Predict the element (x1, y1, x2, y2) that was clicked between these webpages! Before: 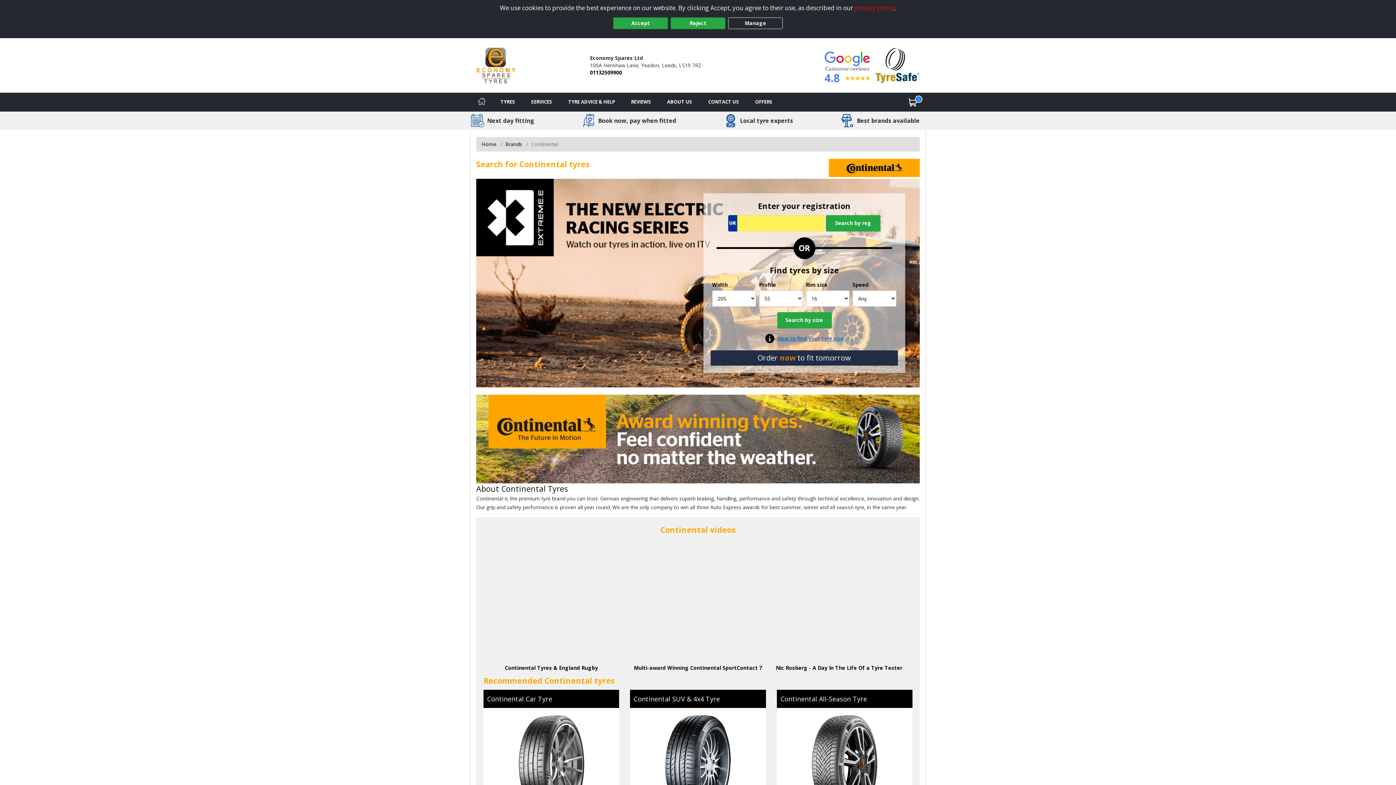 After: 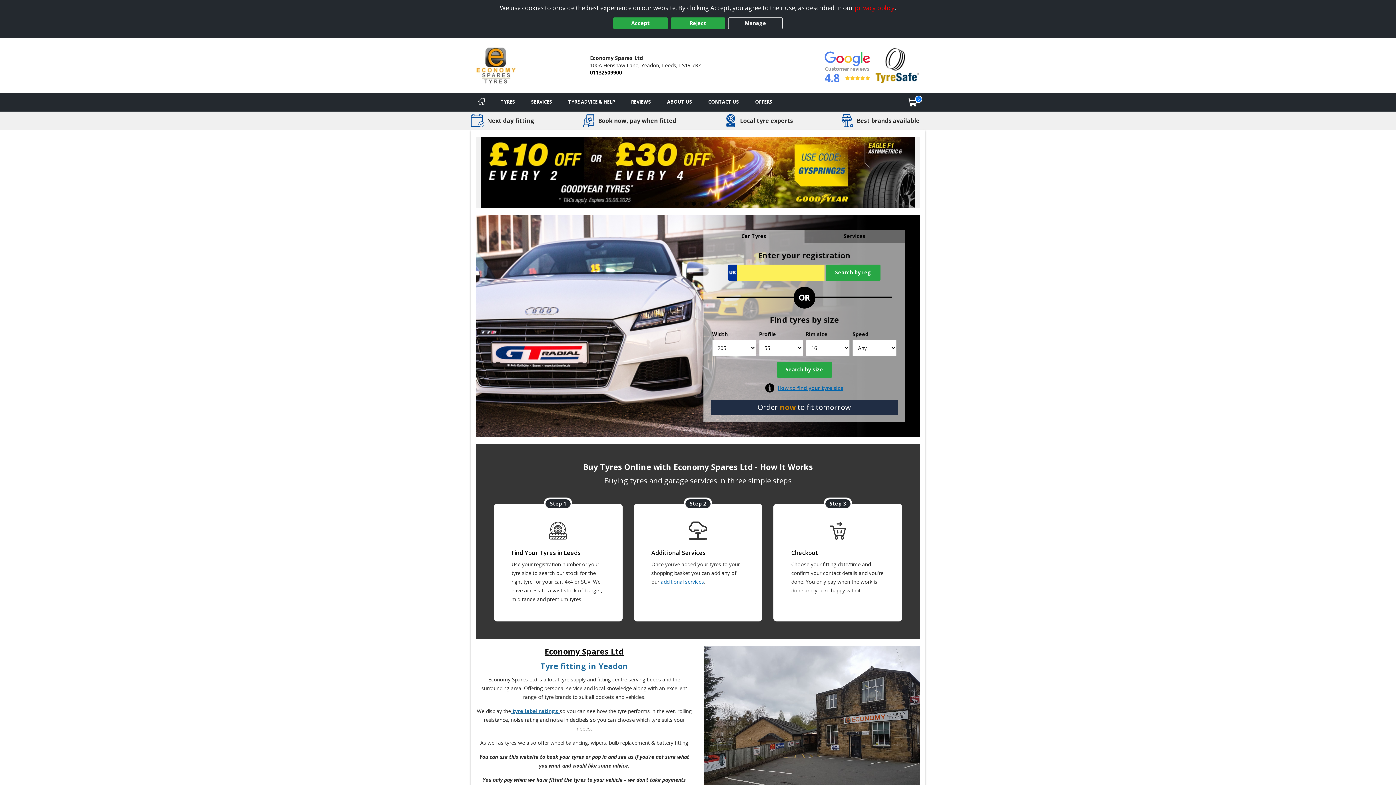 Action: bbox: (470, 92, 492, 111) label: Home